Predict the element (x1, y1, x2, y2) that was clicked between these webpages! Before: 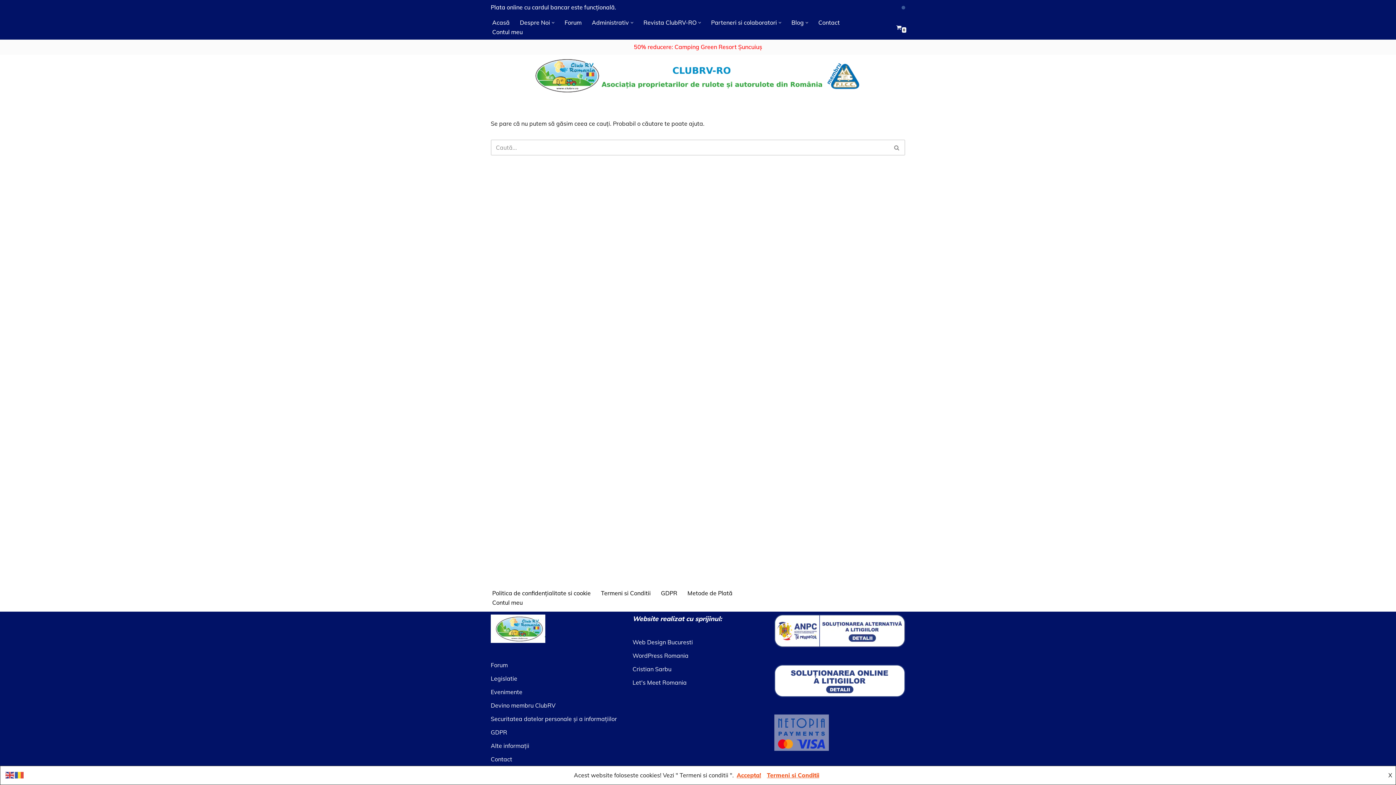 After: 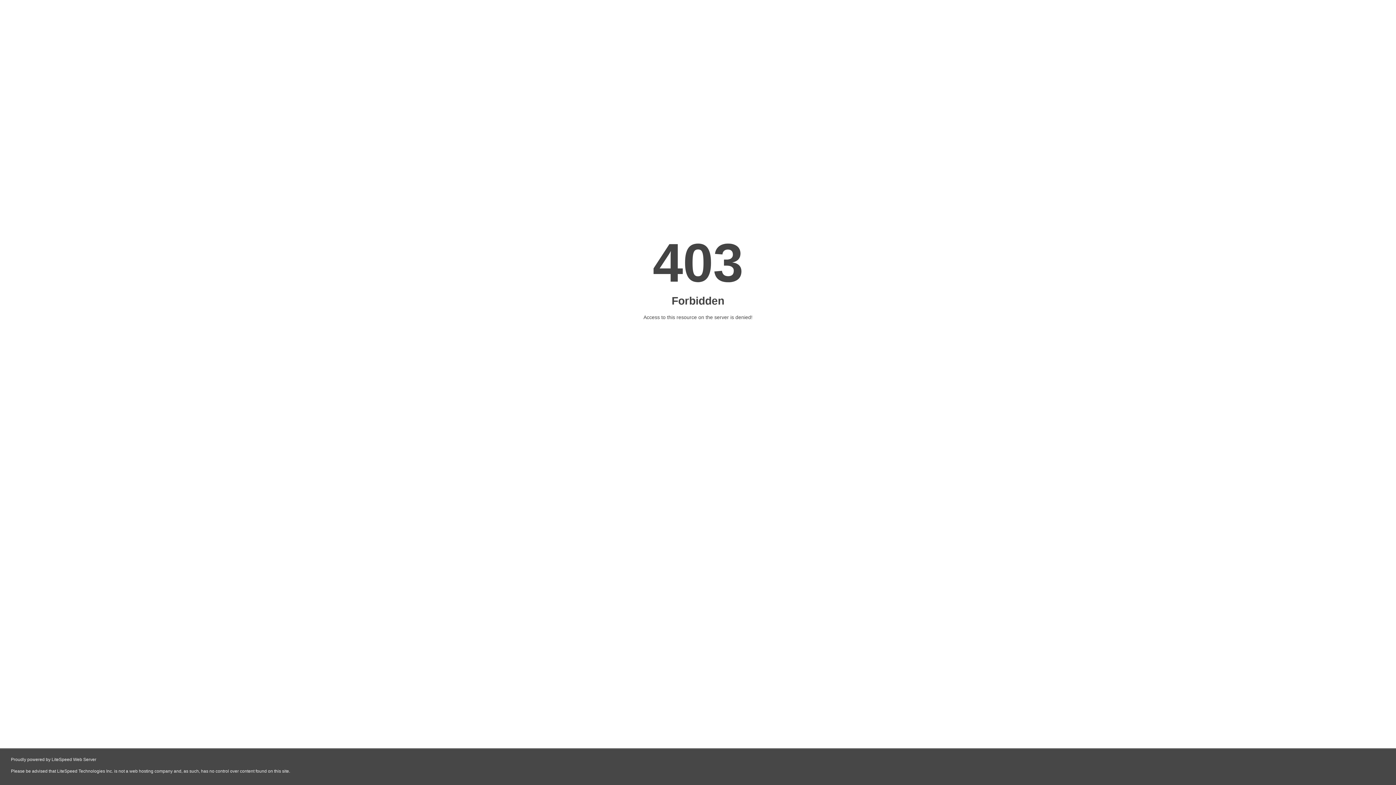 Action: label: WordPress Romania bbox: (632, 652, 688, 659)